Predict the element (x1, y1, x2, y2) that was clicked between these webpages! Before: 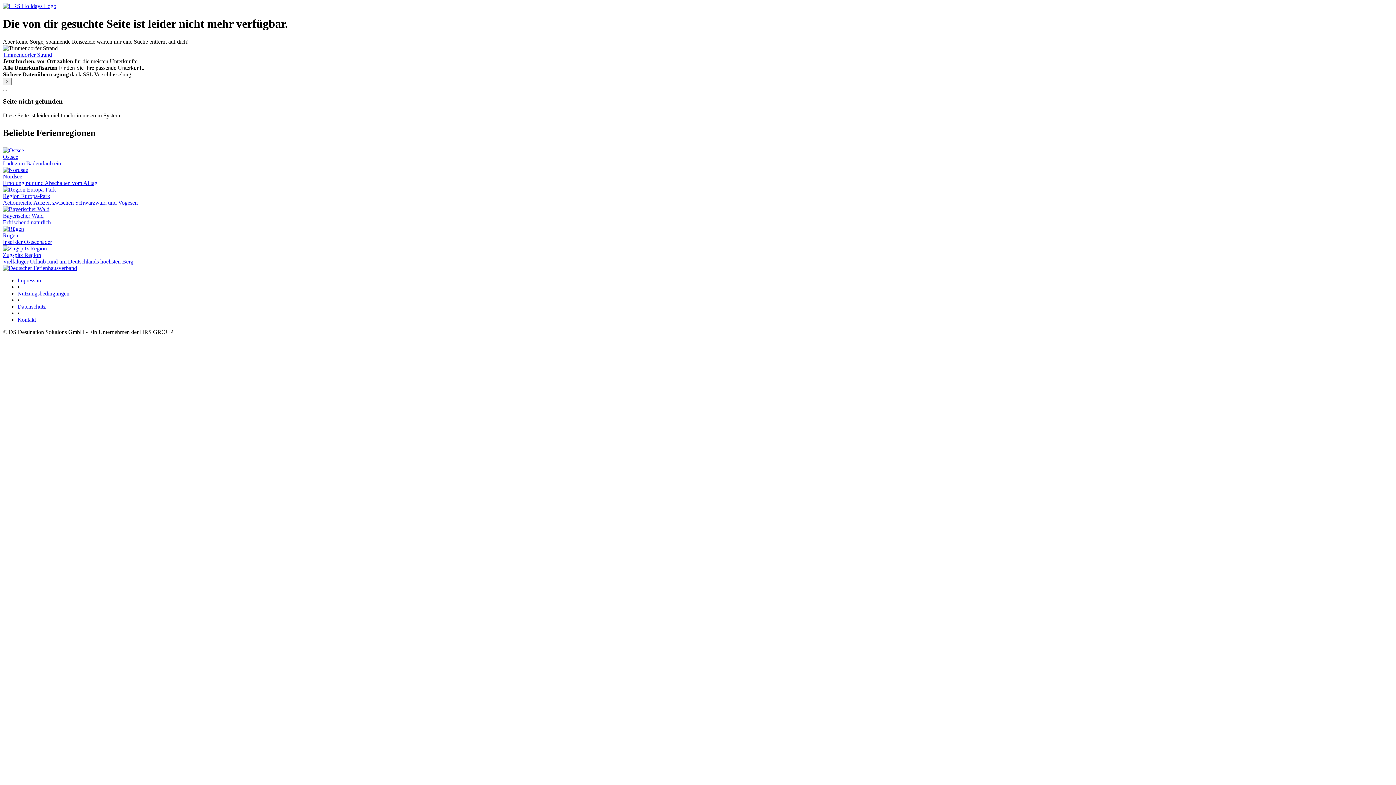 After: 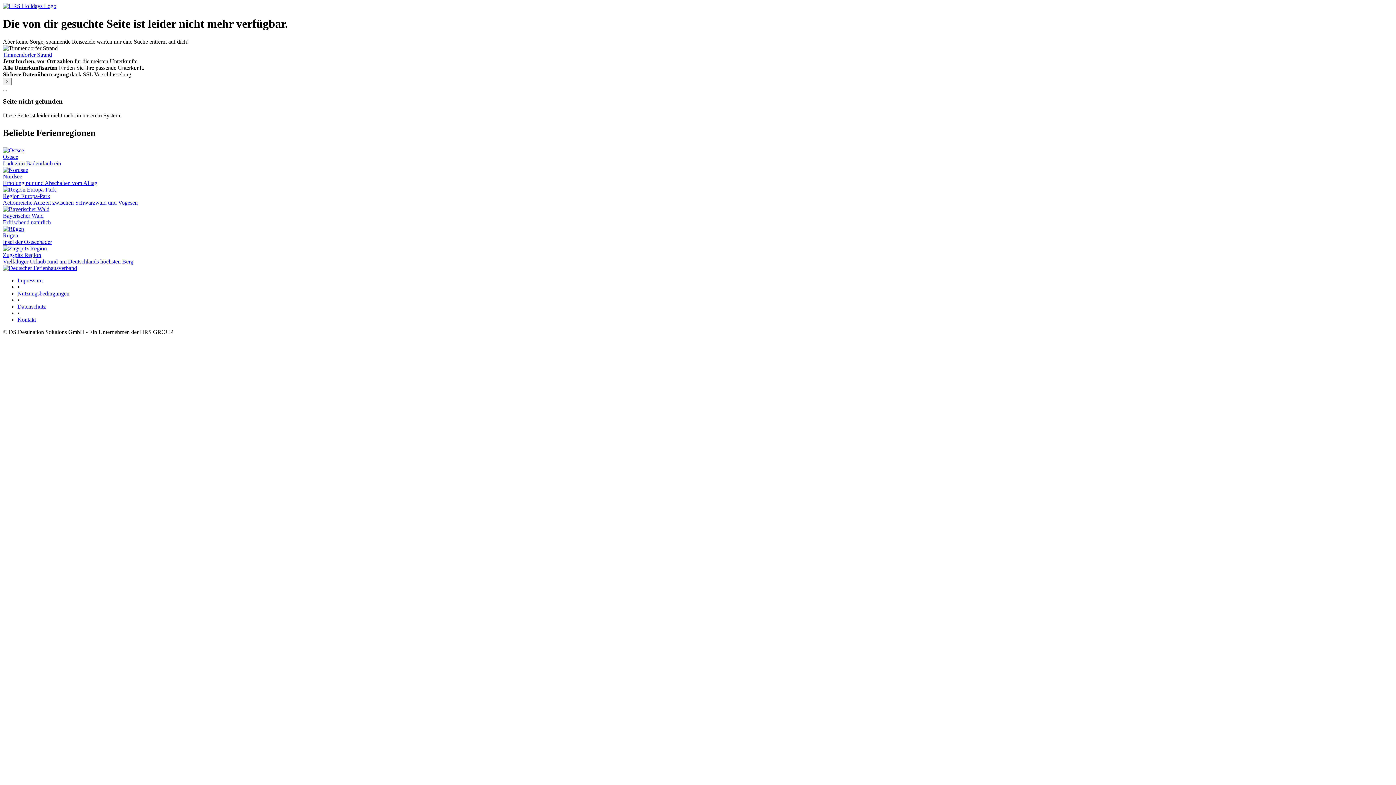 Action: label: Nordsee
Erholung pur und Abschalten vom Alltag bbox: (2, 166, 1393, 186)